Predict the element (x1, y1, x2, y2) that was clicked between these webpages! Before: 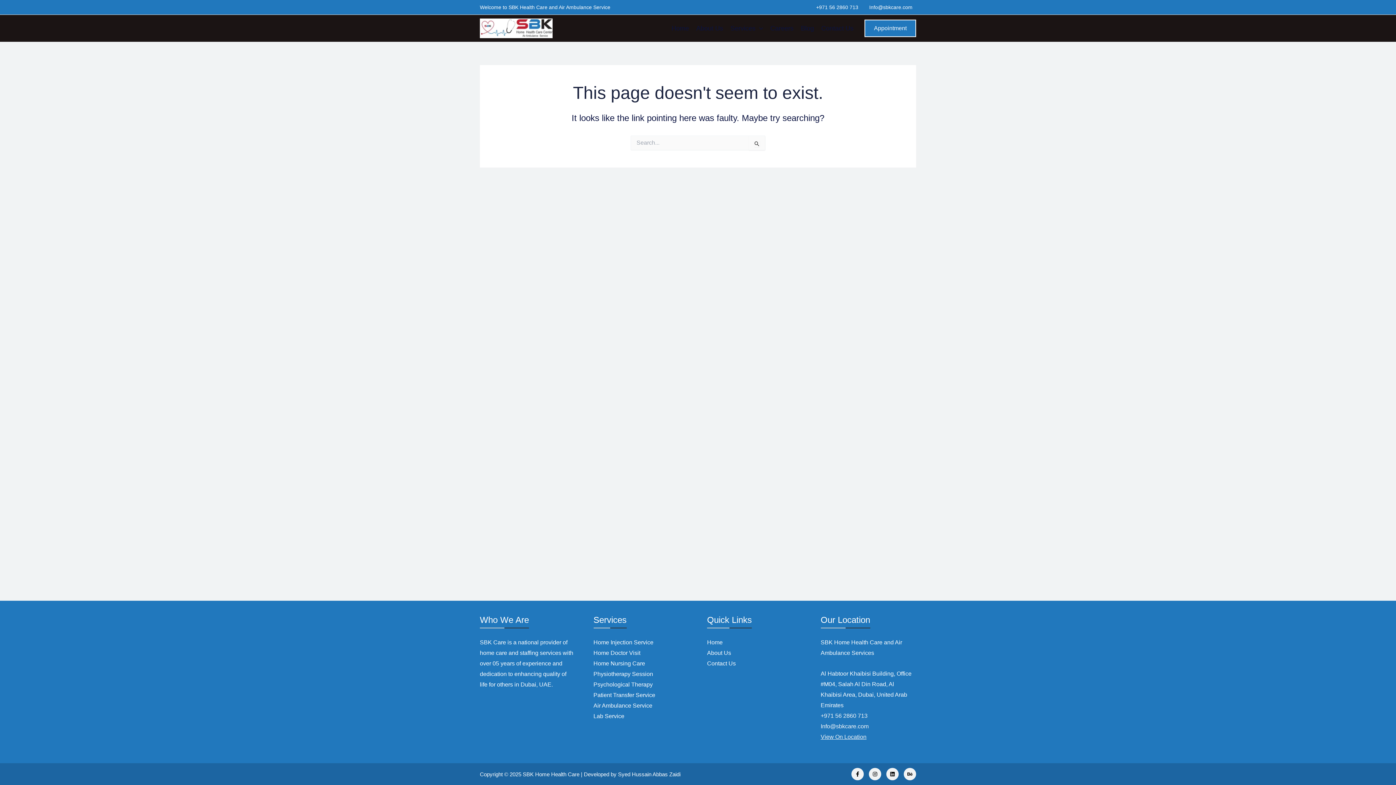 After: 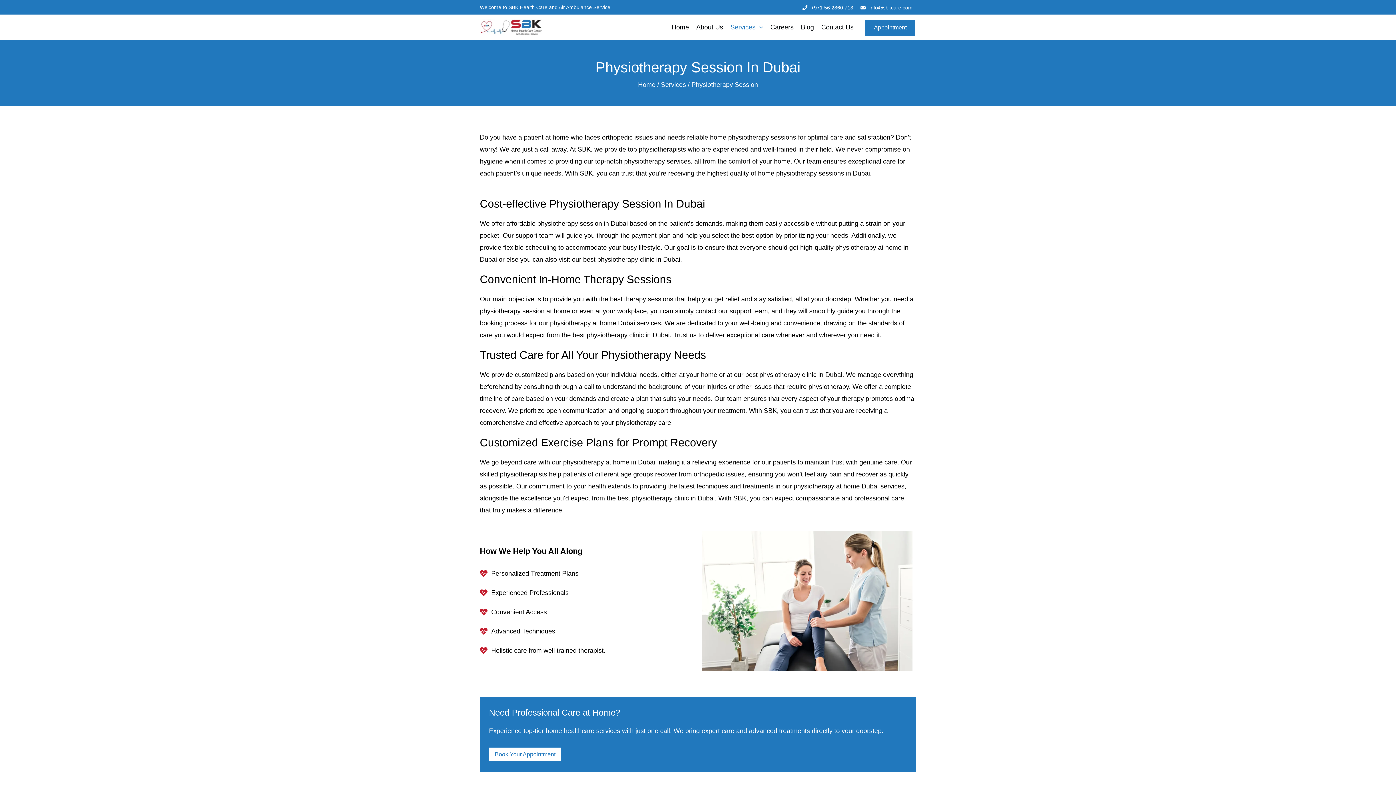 Action: bbox: (593, 671, 653, 677) label: Physiotherapy Session